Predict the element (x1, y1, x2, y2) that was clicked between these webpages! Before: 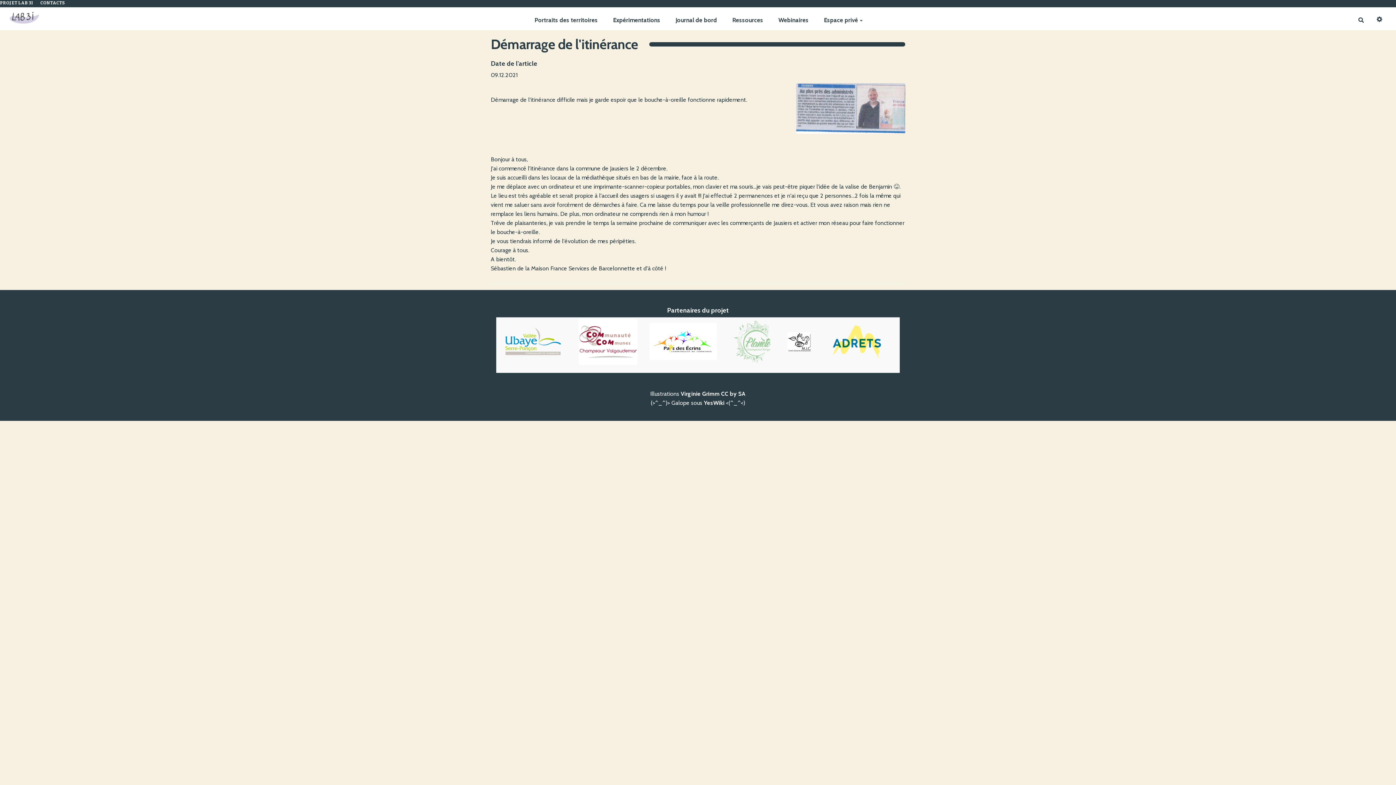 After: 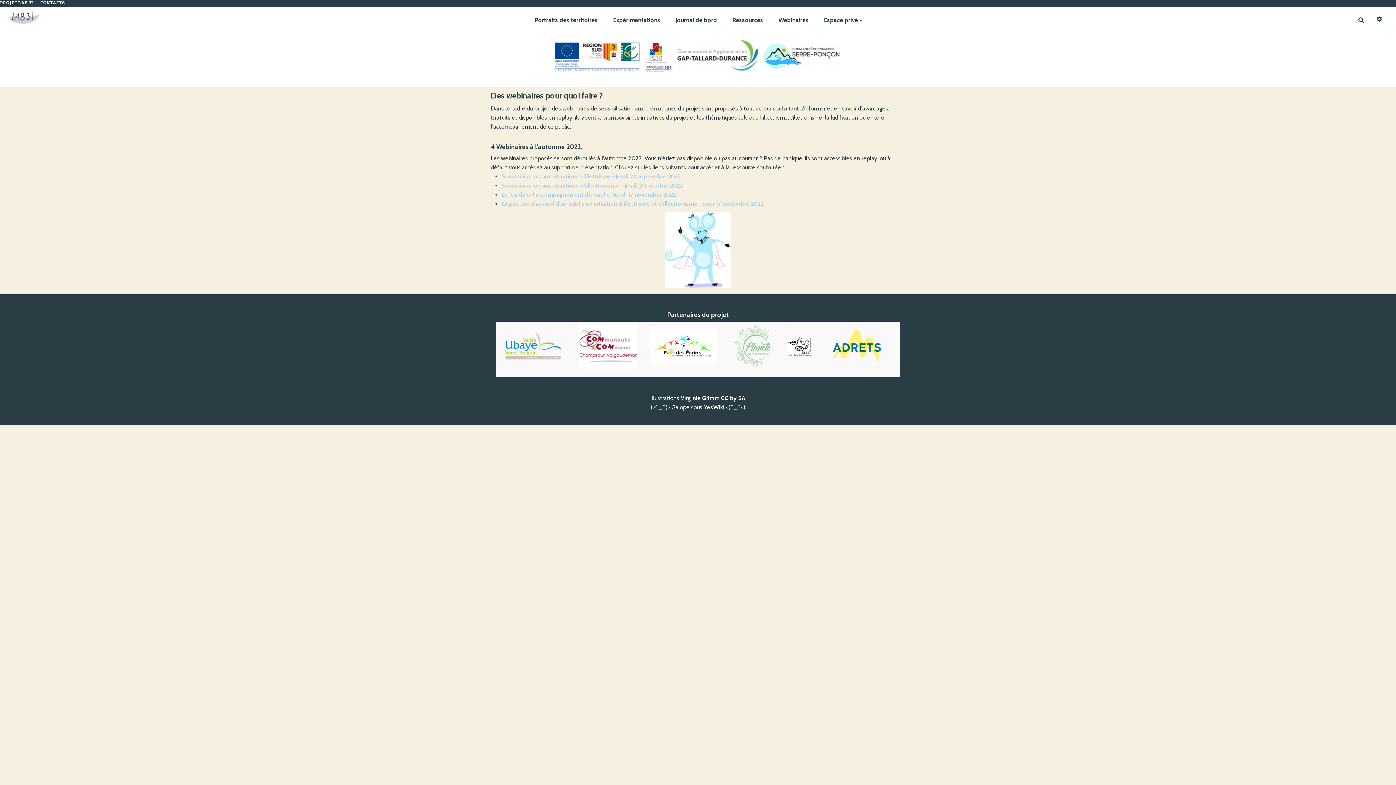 Action: label: Webinaires bbox: (771, 13, 816, 26)